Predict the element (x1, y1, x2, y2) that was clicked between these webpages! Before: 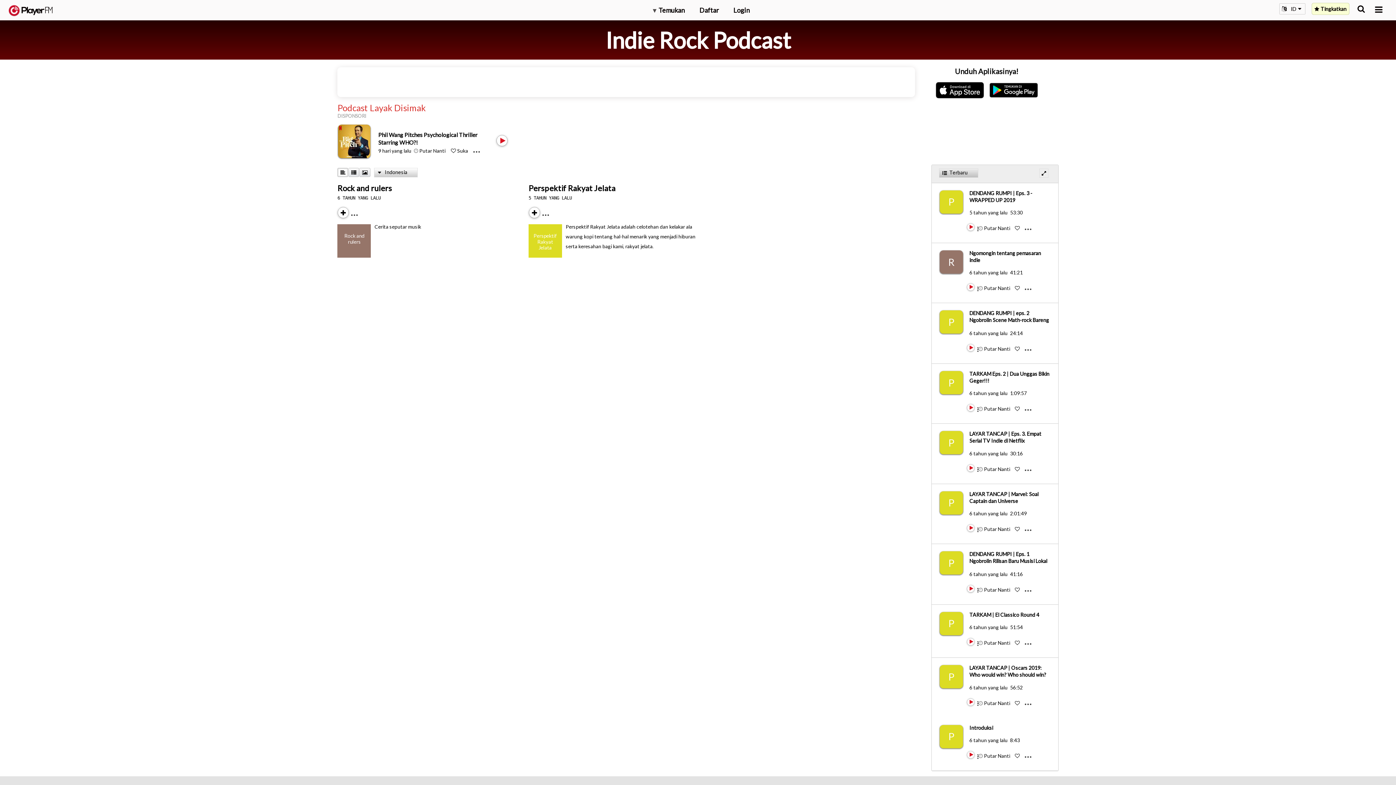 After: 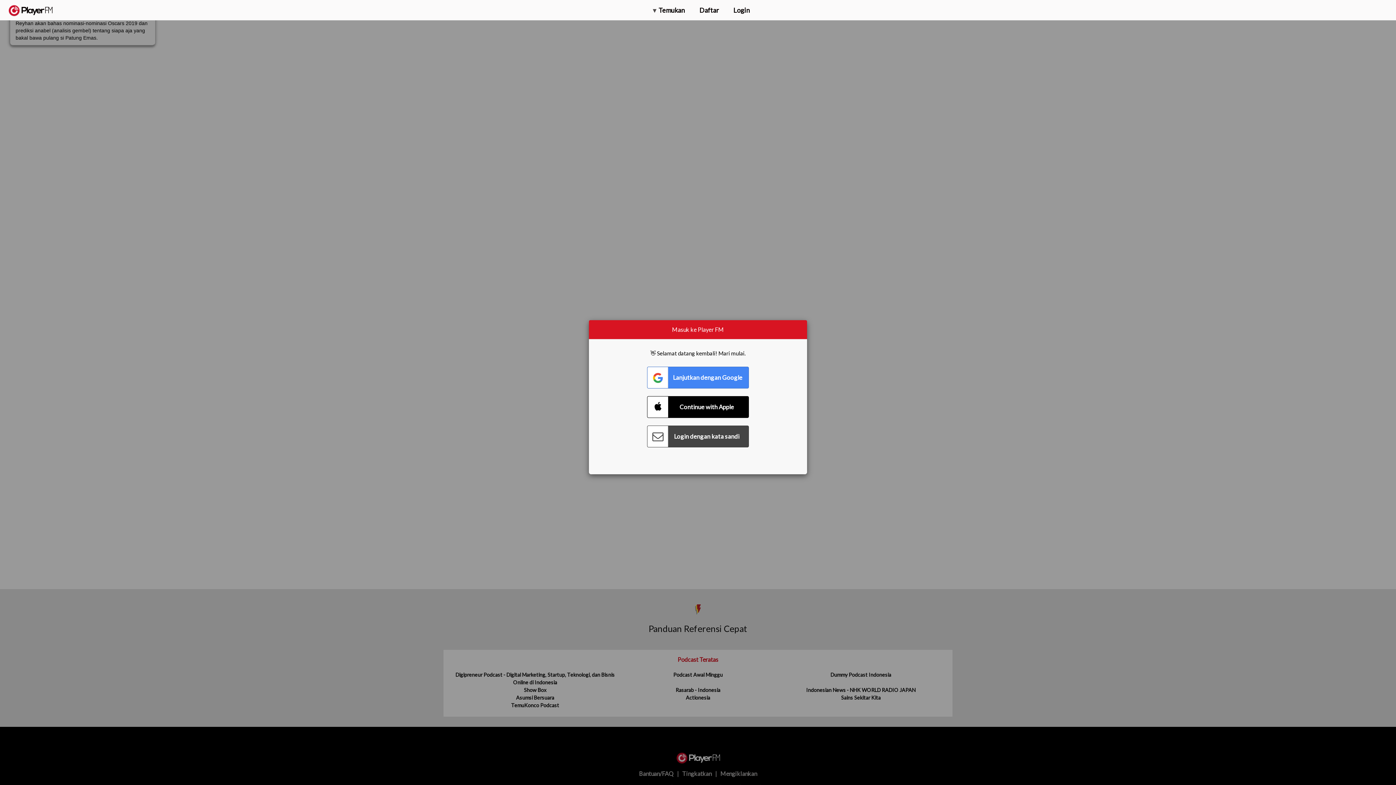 Action: bbox: (939, 664, 969, 688) label: P